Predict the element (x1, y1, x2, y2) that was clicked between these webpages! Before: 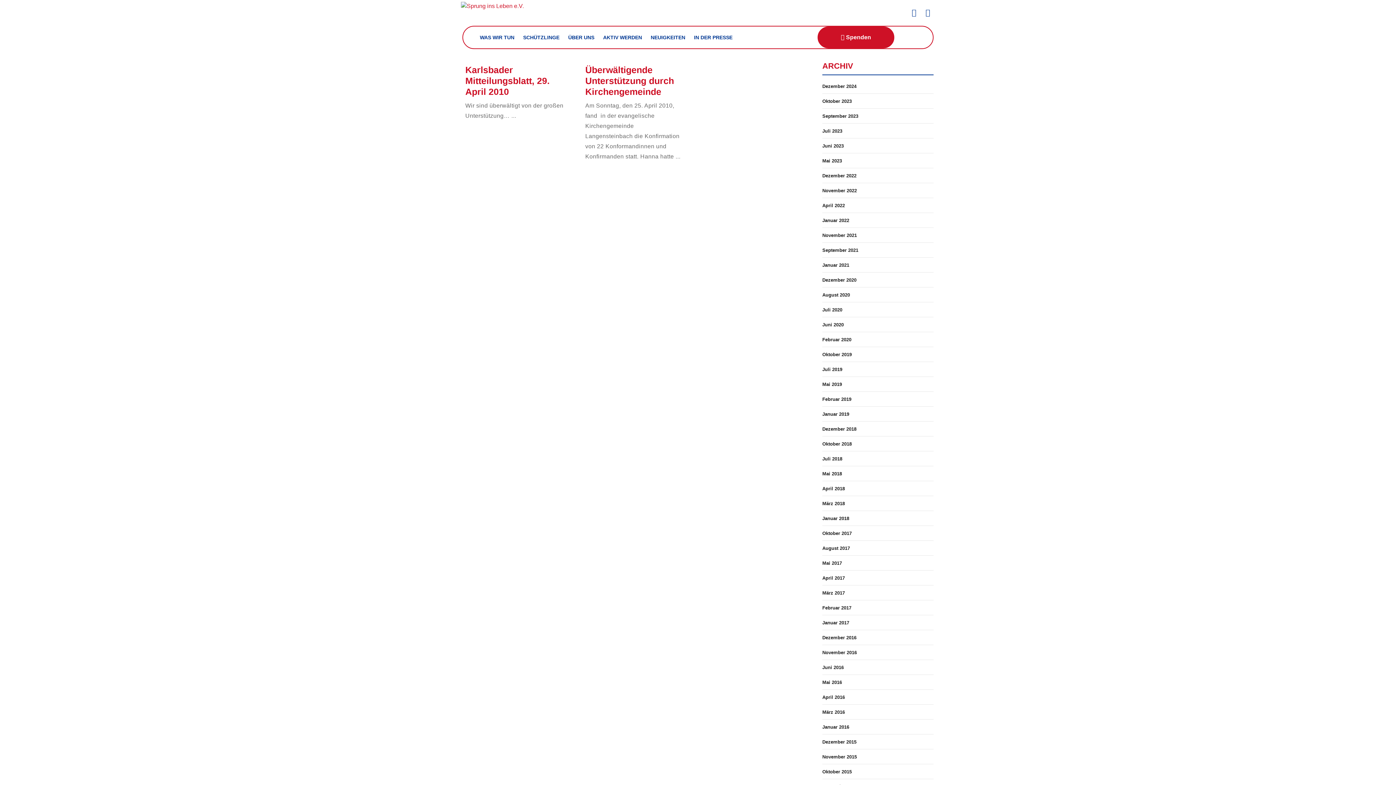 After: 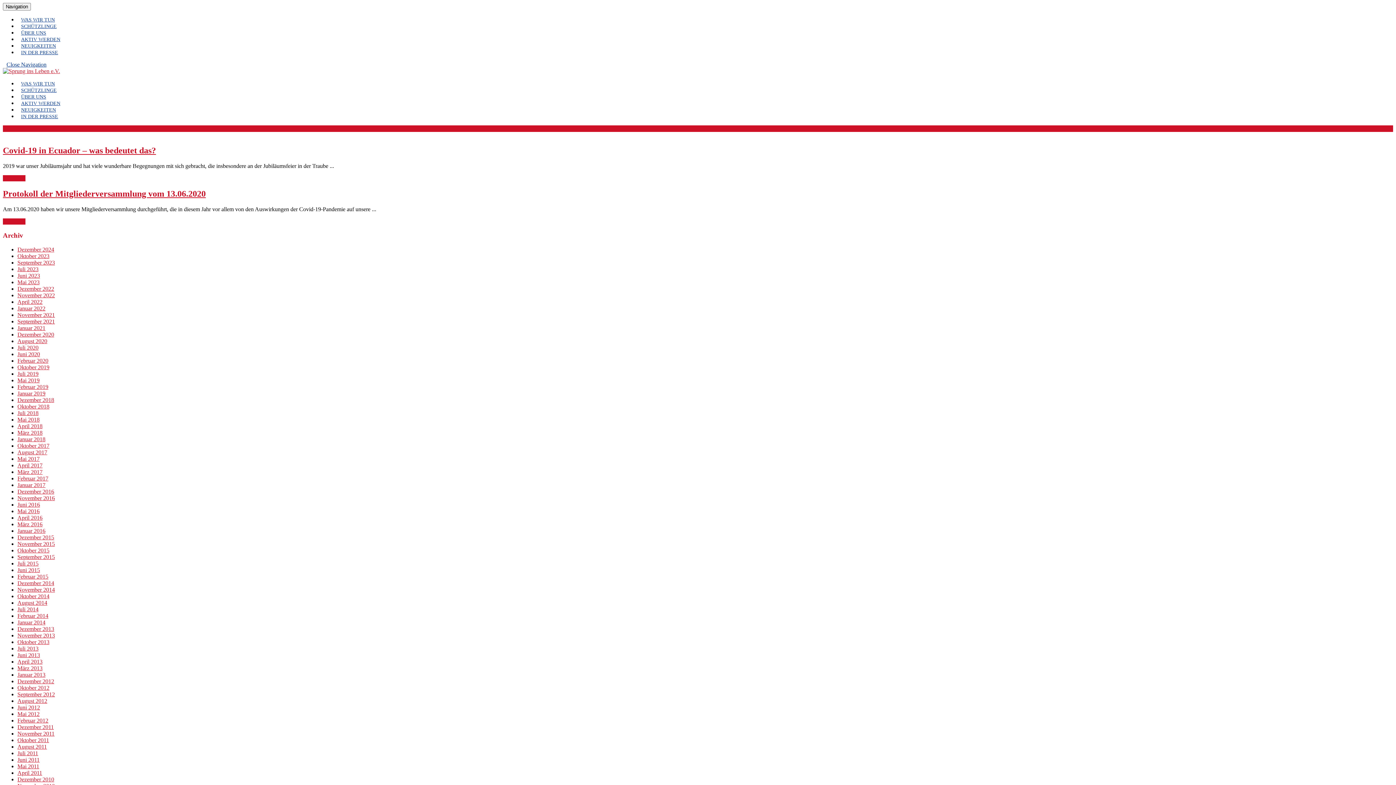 Action: label: August 2020 bbox: (822, 292, 850, 297)